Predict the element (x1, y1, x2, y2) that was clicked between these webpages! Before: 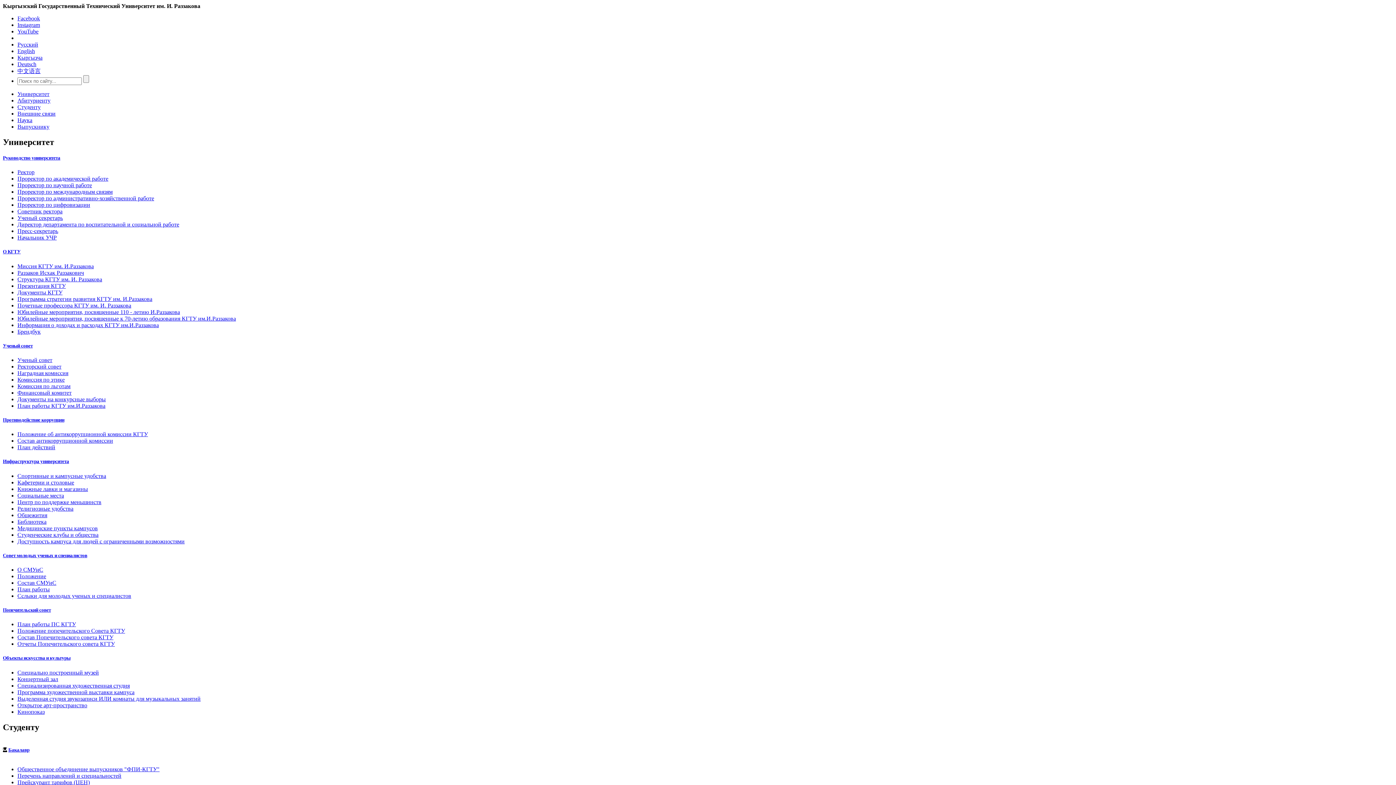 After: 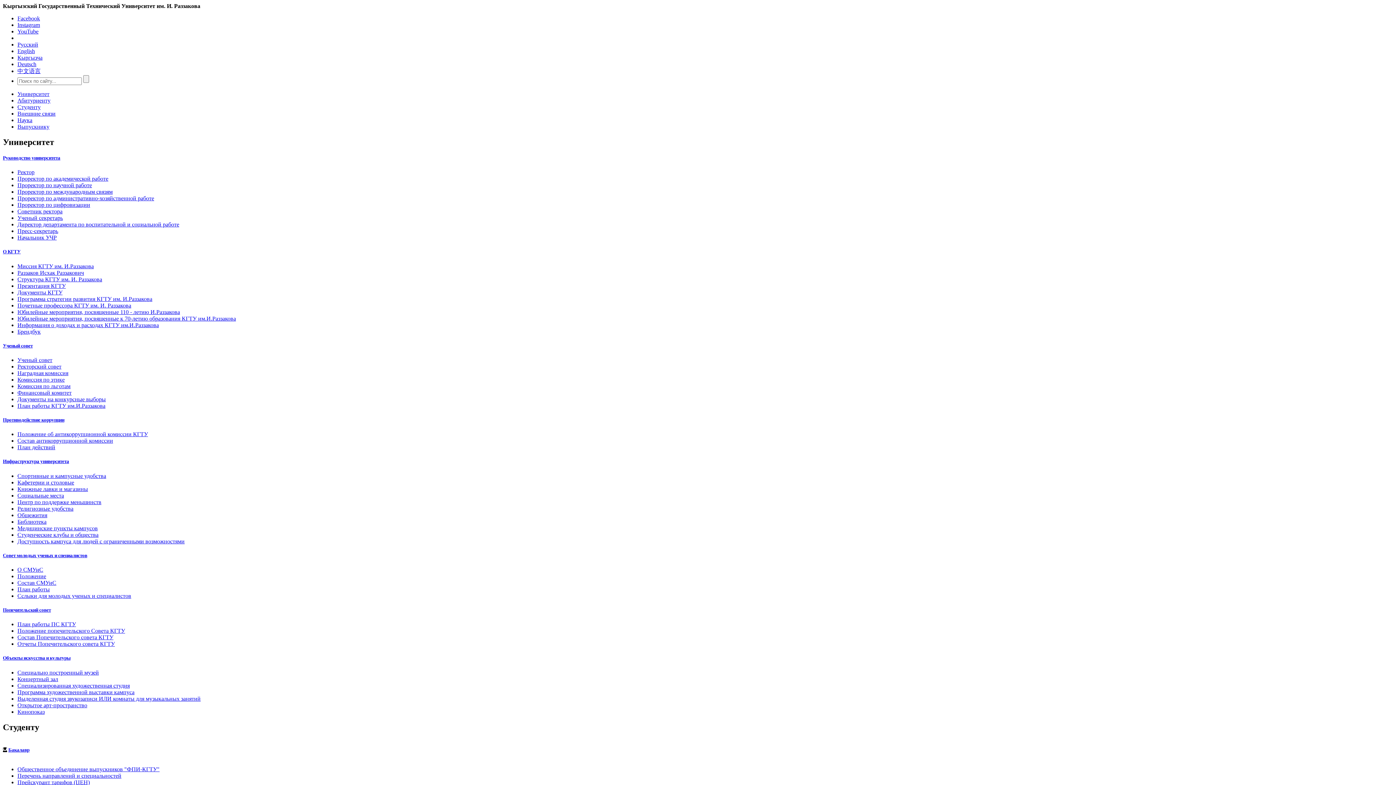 Action: bbox: (17, 695, 200, 702) label: Выделенная студия звукозаписи ИЛИ комнаты для музыкальных занятий